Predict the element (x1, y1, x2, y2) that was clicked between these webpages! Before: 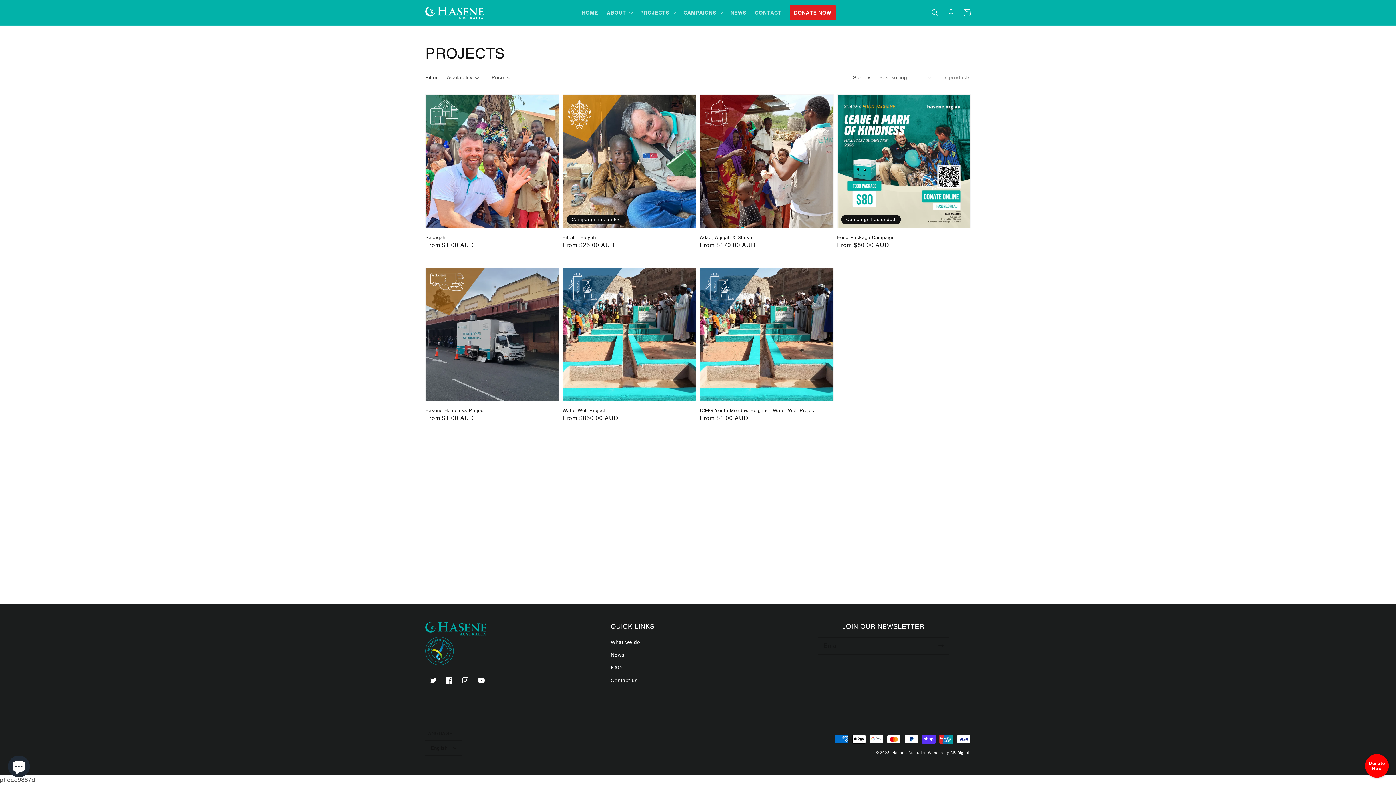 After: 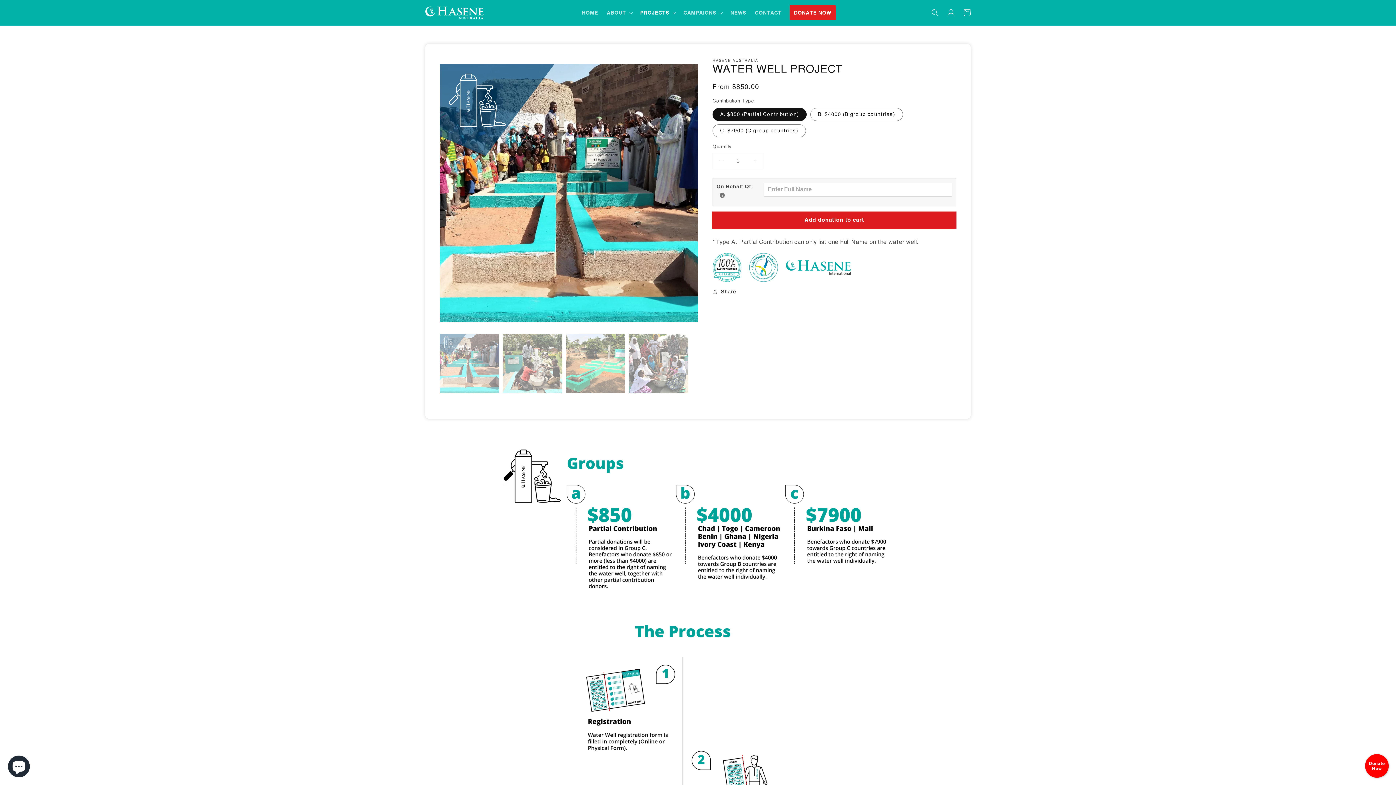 Action: bbox: (562, 267, 696, 422) label: Water Well Project
Water Well Project
Regular price
From $850.00 AUD